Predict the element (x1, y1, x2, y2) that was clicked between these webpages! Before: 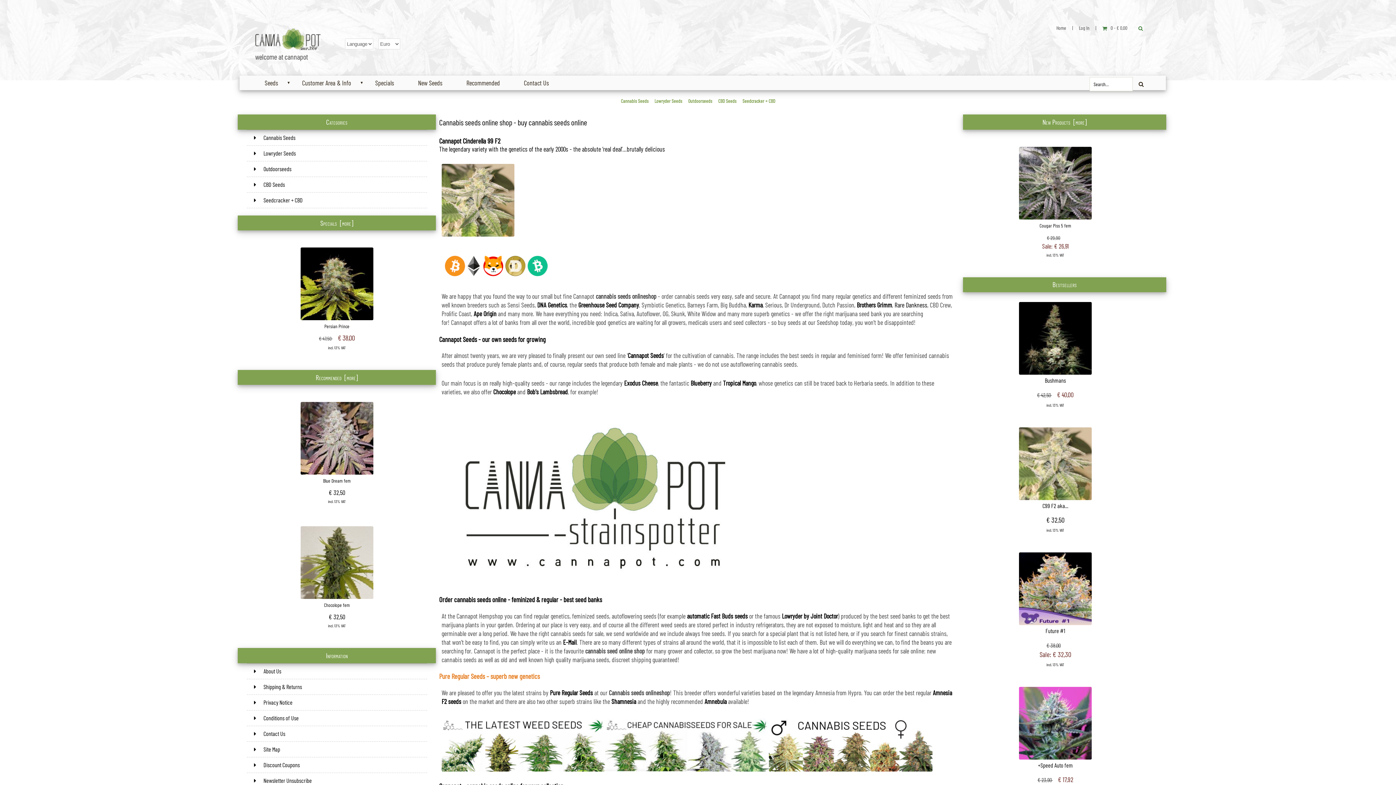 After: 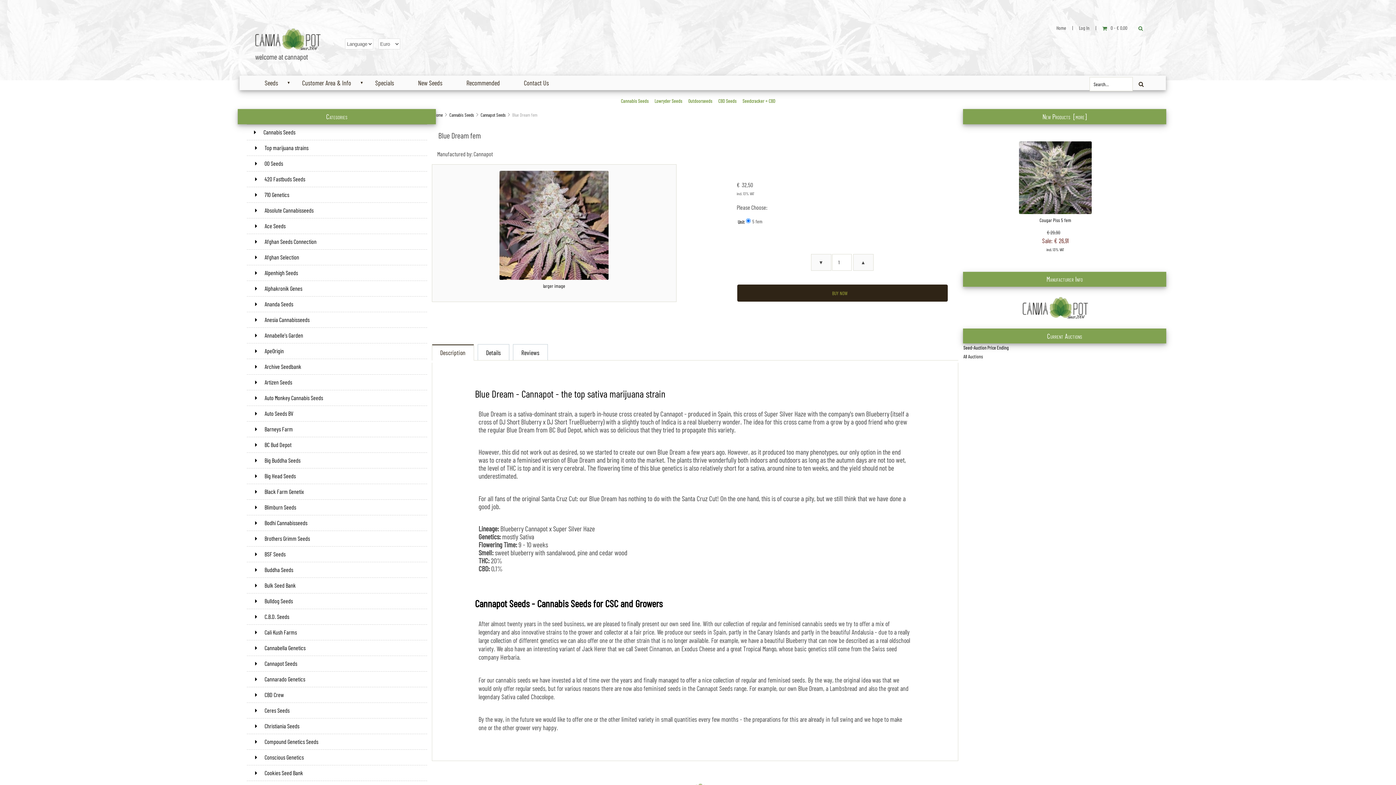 Action: label: 
Blue Dream fem bbox: (300, 469, 373, 487)